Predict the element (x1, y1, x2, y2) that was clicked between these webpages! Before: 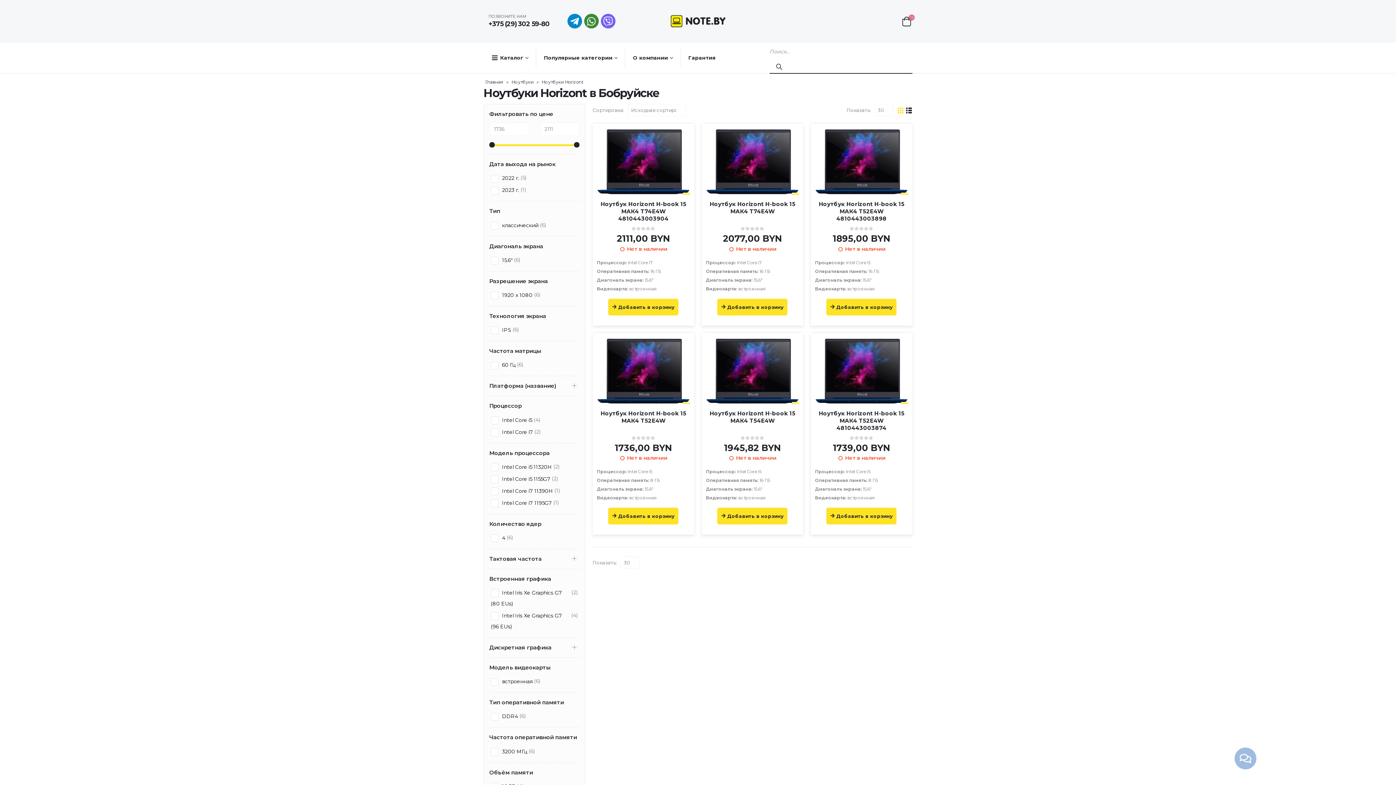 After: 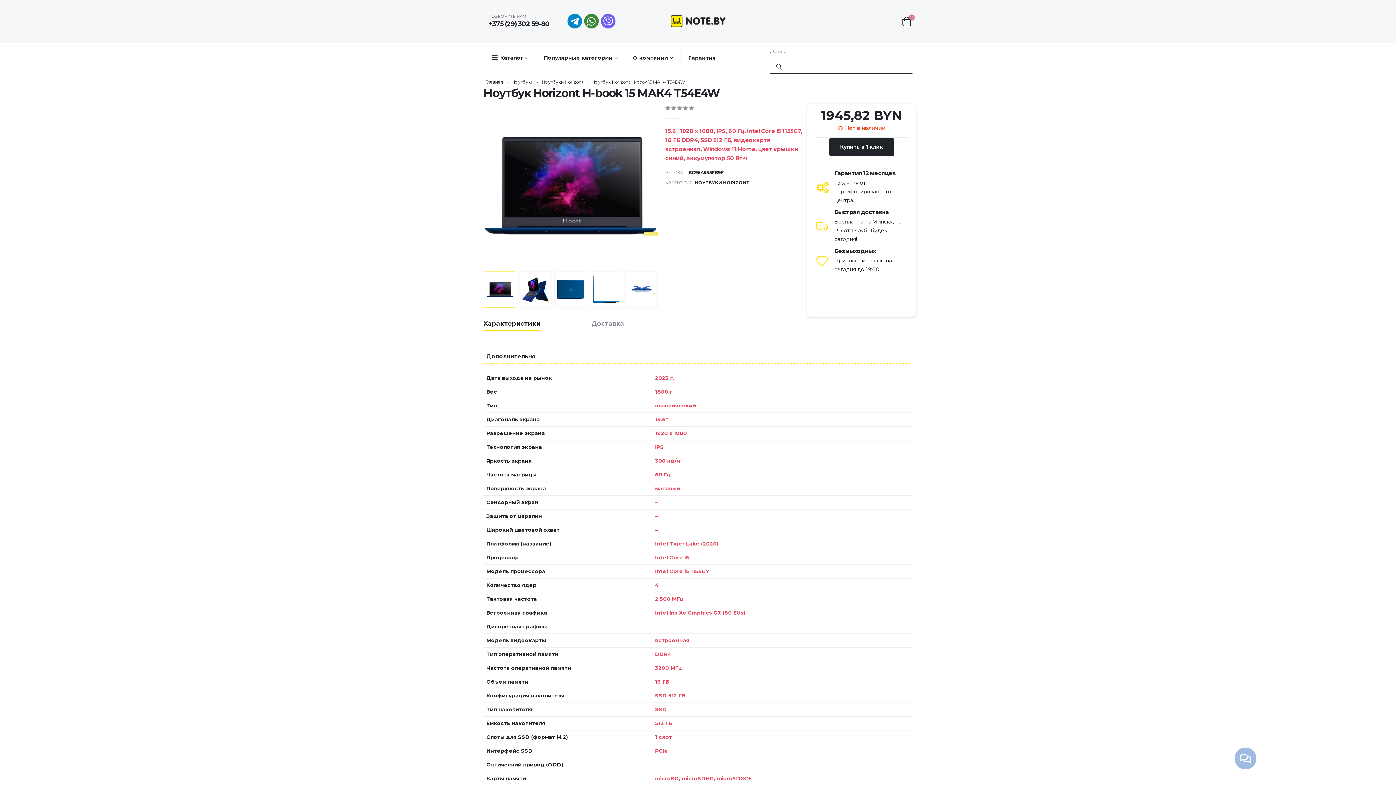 Action: bbox: (717, 508, 787, 524) label: Прочитайте больше о “Ноутбук Horizont H-book 15 МАК4 T54E4W”